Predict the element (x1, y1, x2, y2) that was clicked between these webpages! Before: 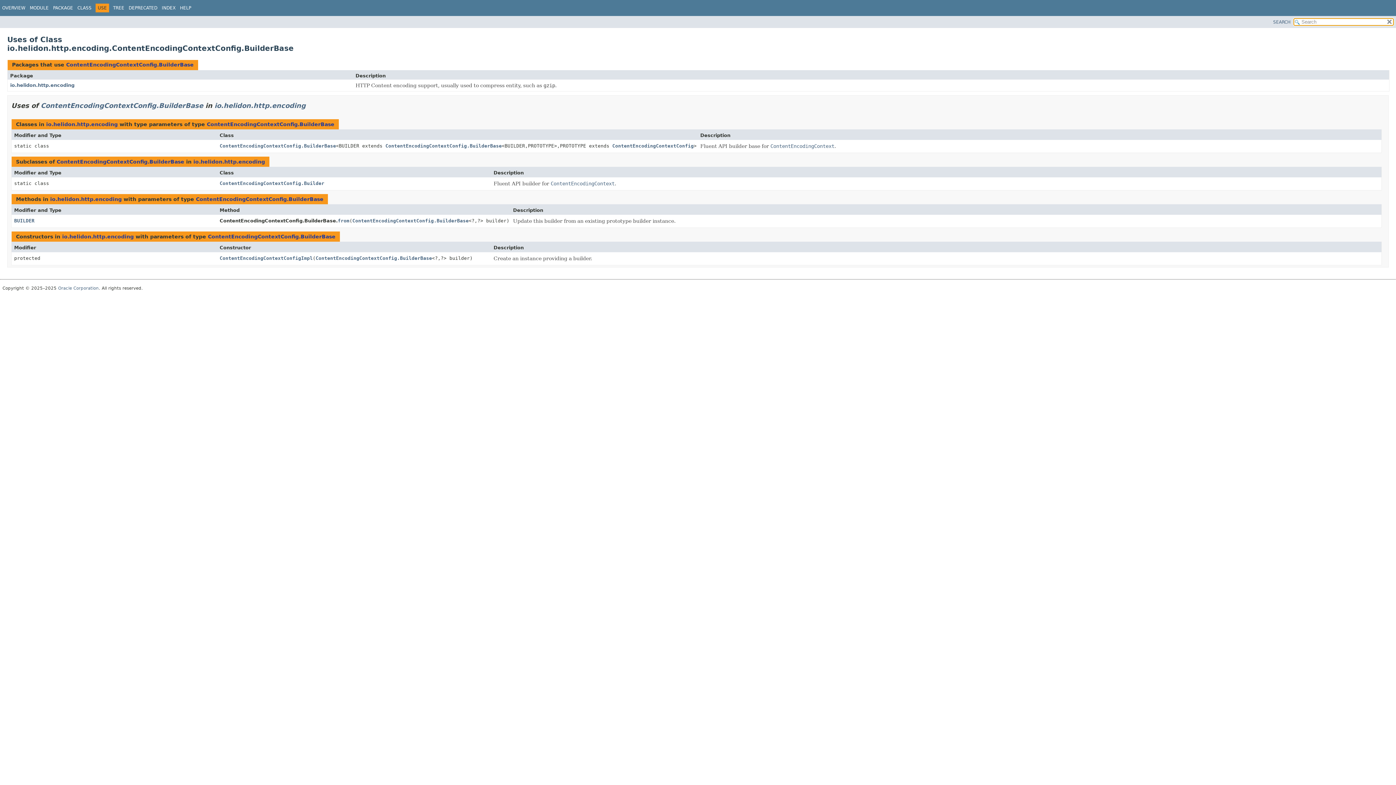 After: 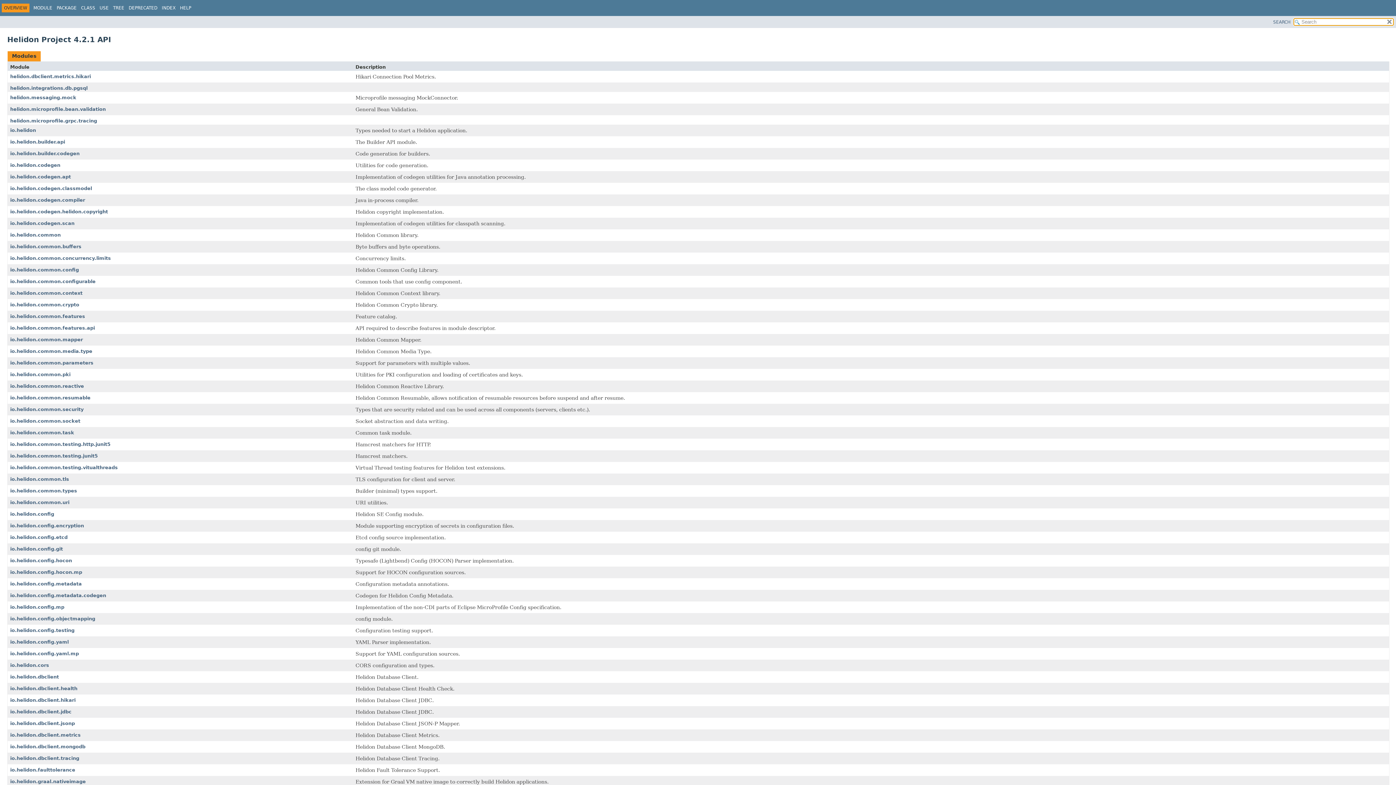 Action: label: OVERVIEW bbox: (2, 5, 25, 10)